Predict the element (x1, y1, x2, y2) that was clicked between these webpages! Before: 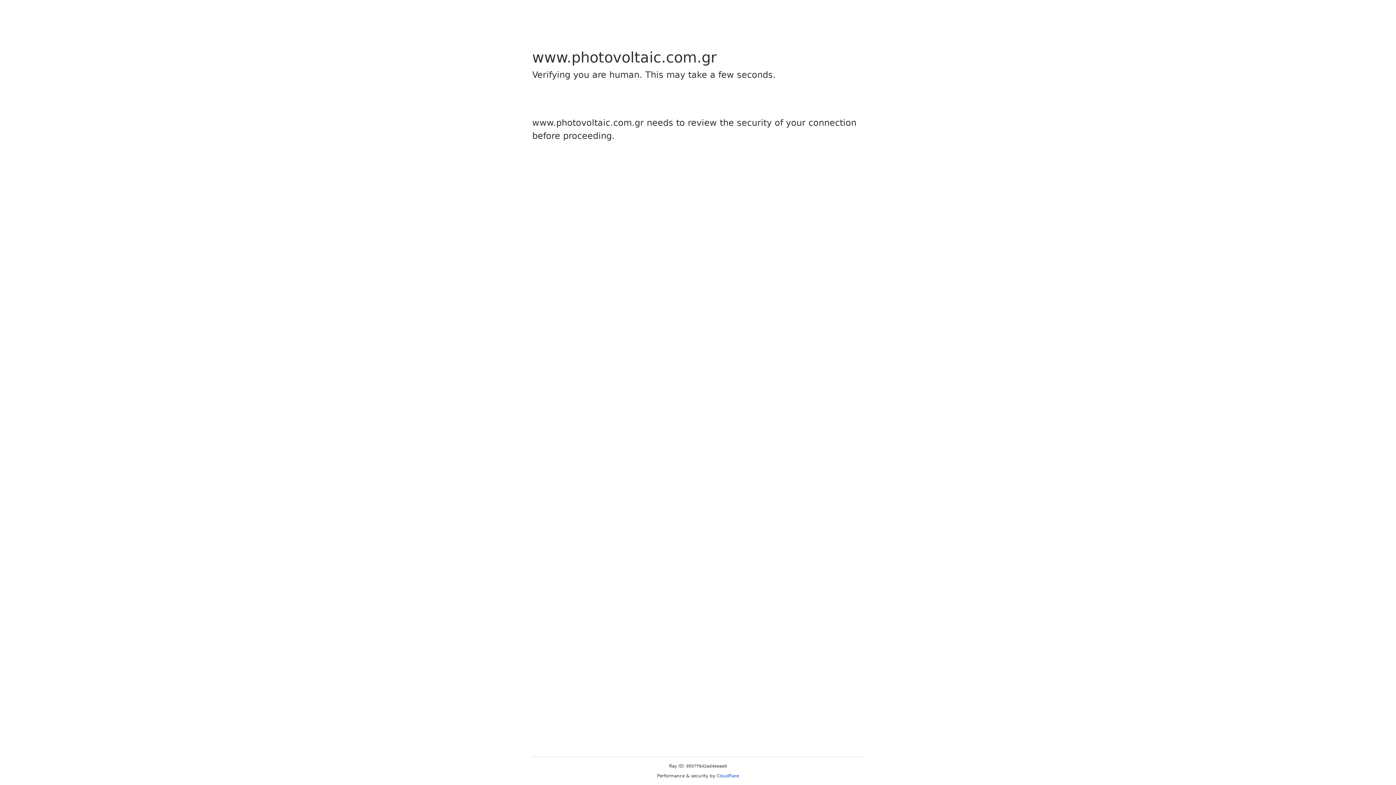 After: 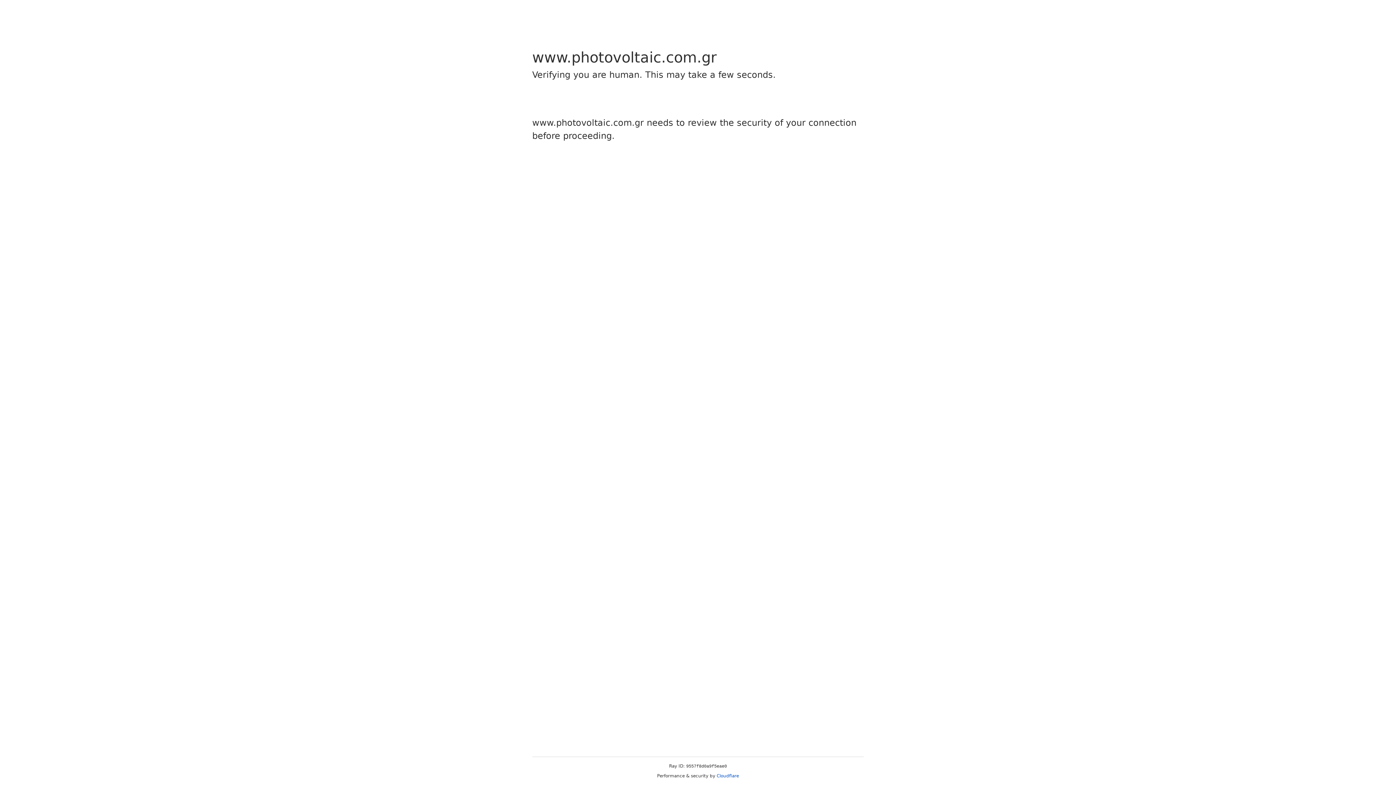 Action: bbox: (716, 773, 739, 778) label: Cloudflare